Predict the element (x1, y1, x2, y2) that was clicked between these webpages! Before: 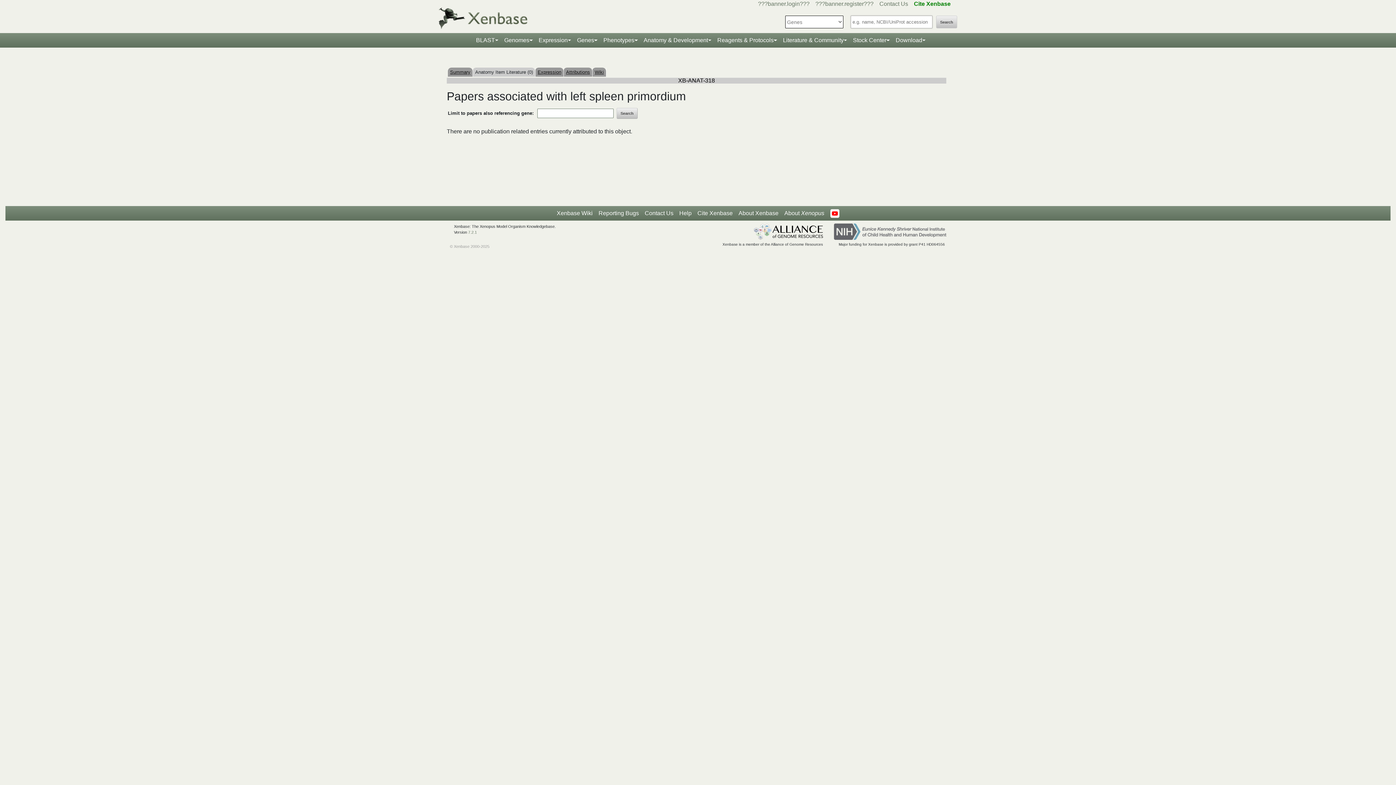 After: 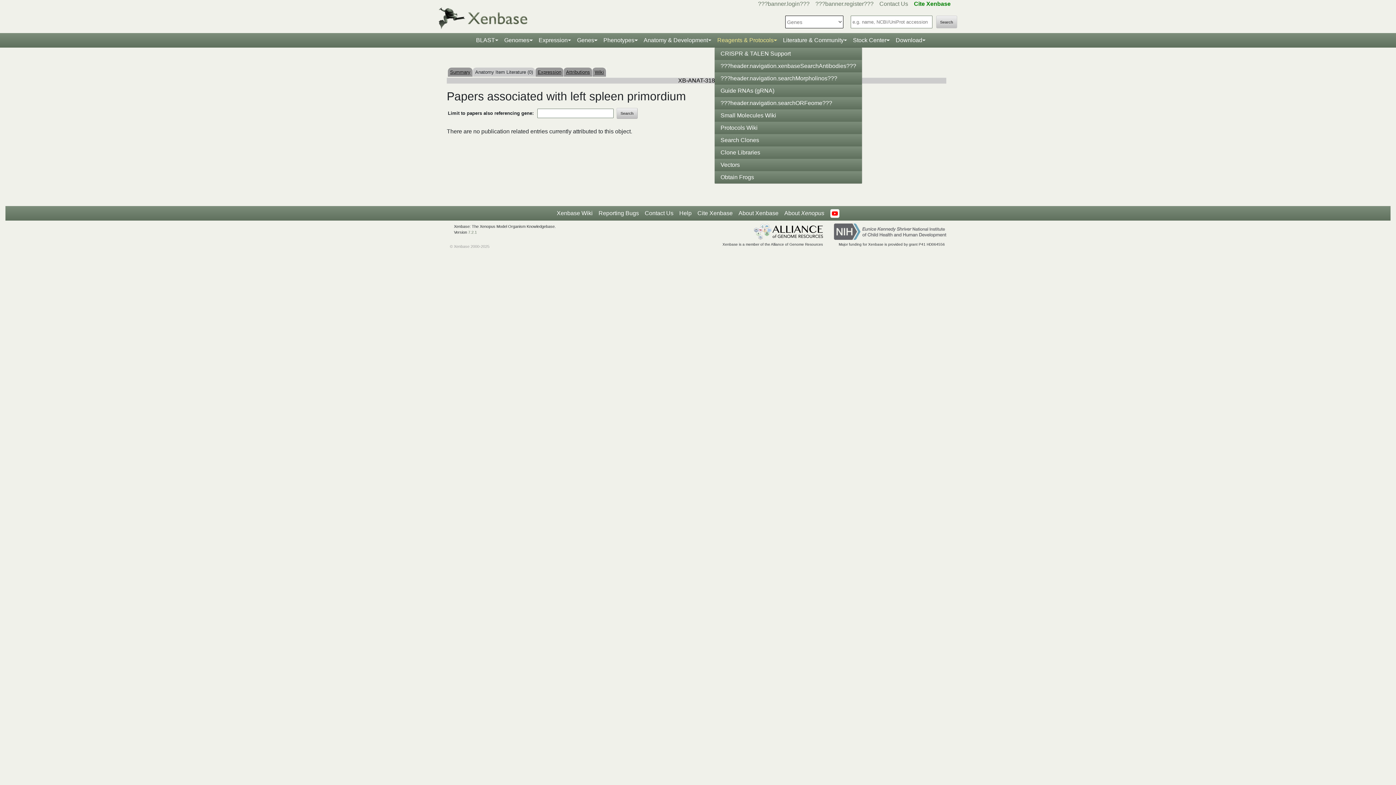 Action: bbox: (714, 33, 780, 47) label: Reagents & Protocols